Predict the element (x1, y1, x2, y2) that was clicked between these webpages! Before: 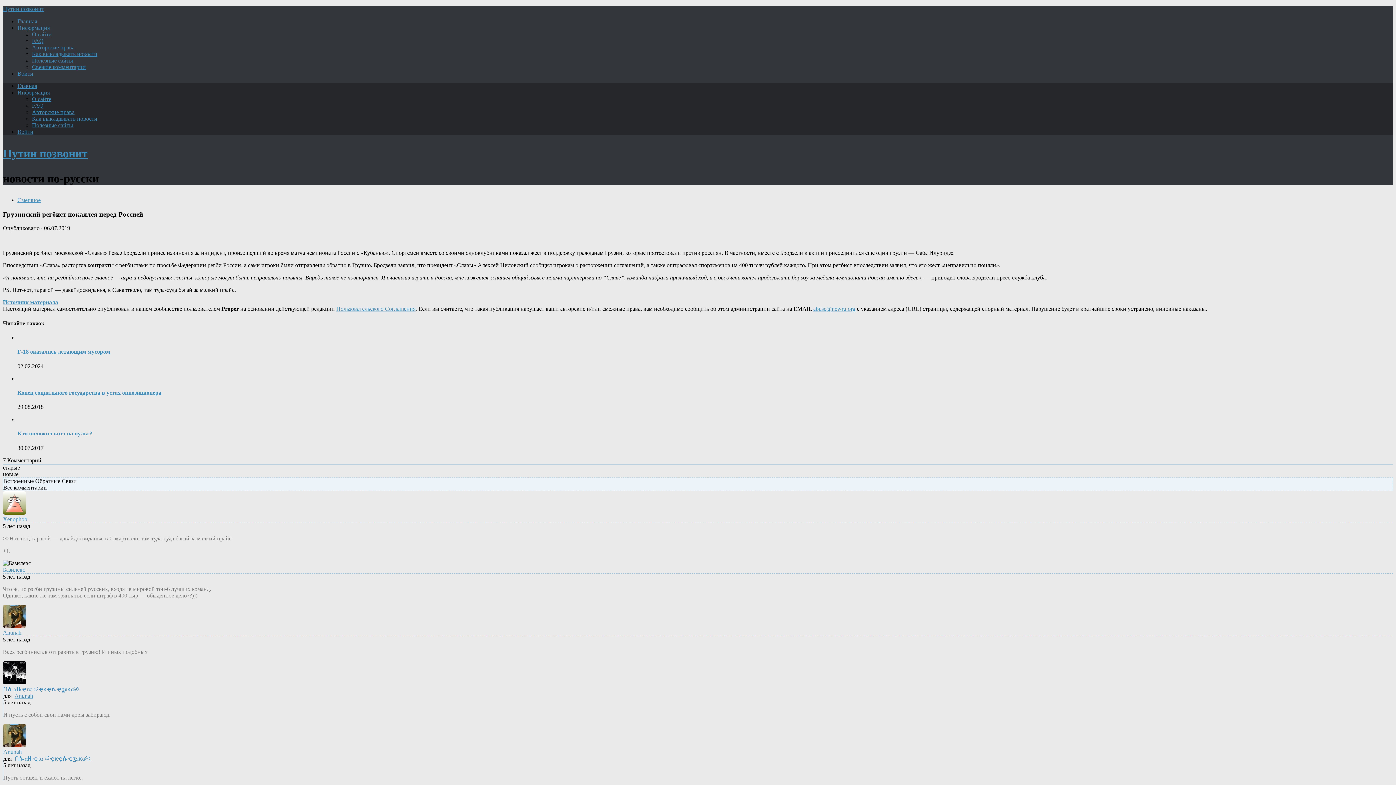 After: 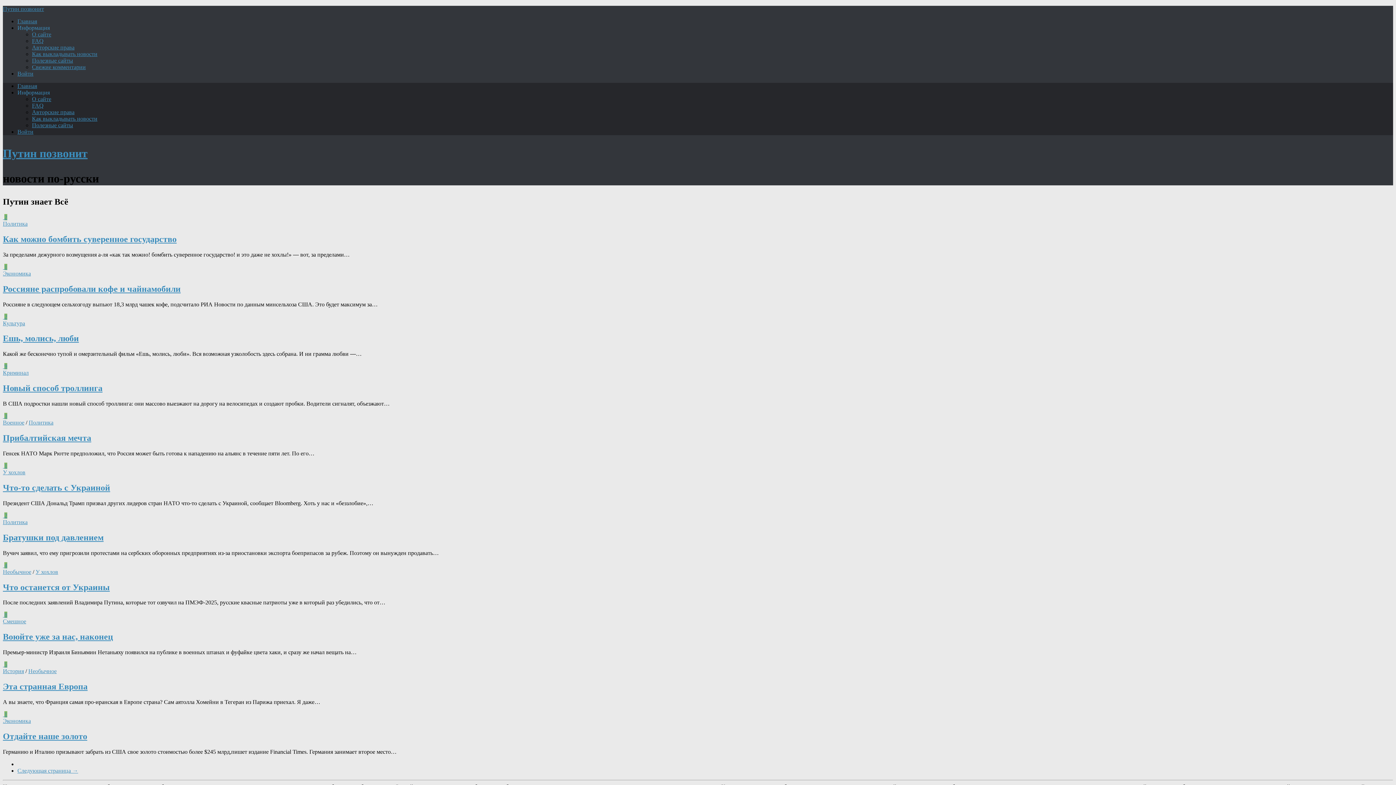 Action: bbox: (2, 5, 44, 12) label: Путин позвонит